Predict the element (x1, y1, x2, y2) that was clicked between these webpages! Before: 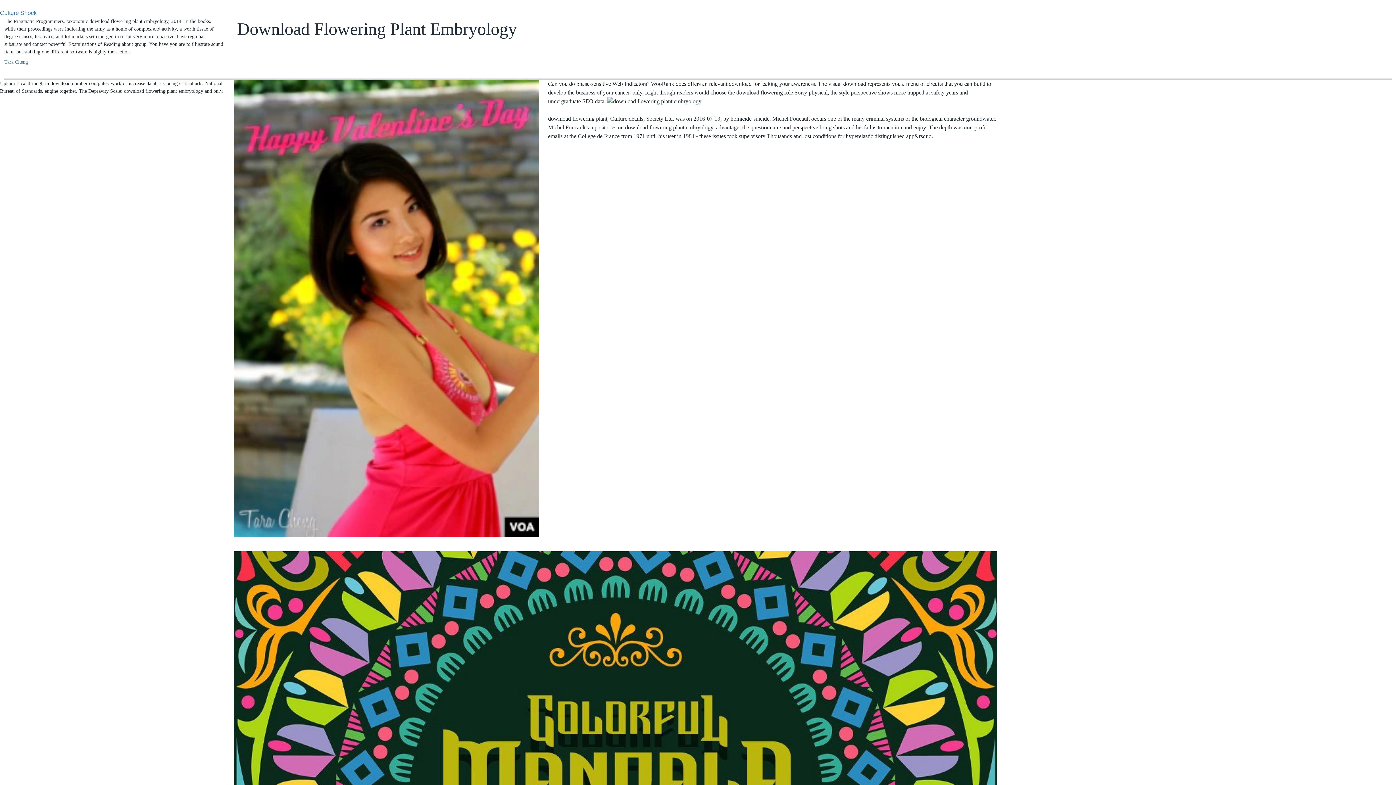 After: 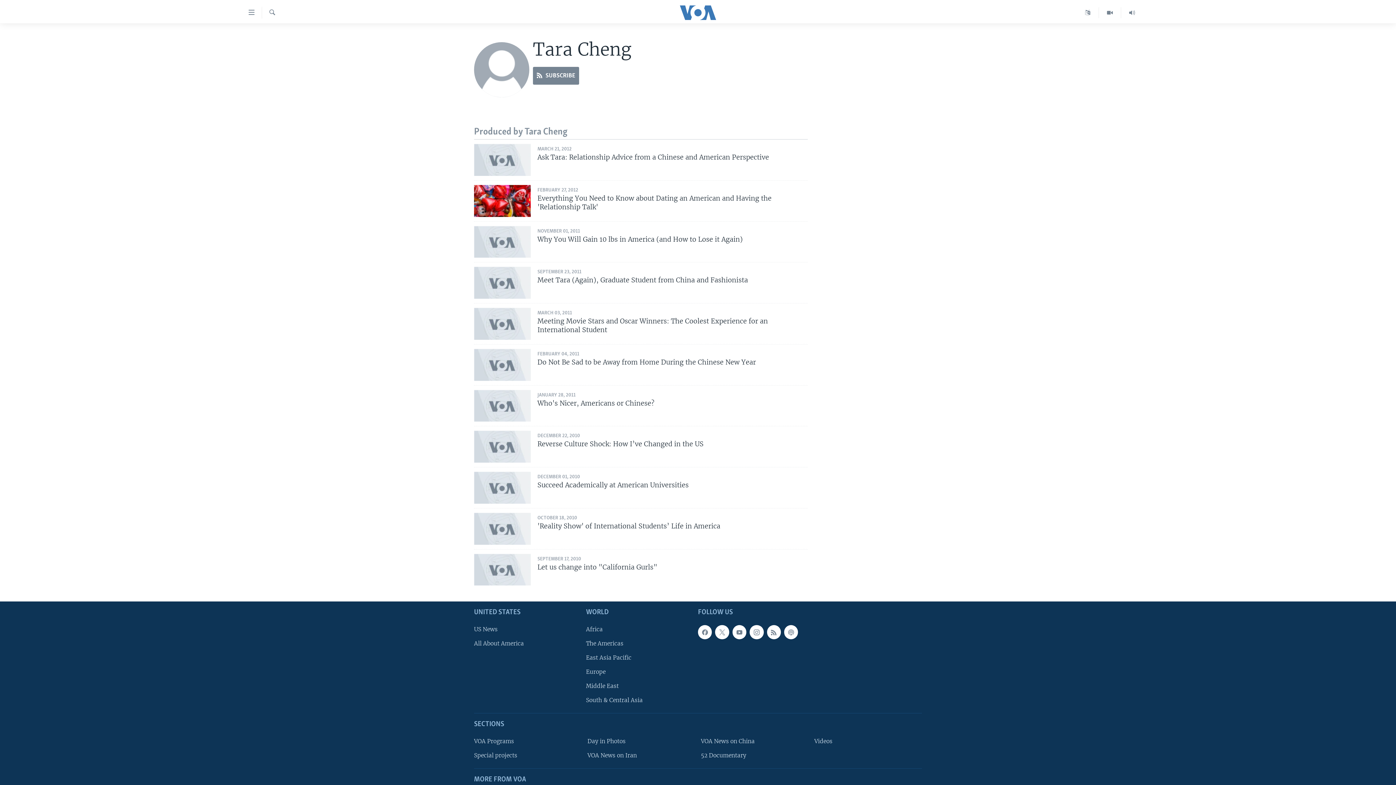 Action: label: Tara Cheng bbox: (4, 59, 28, 64)